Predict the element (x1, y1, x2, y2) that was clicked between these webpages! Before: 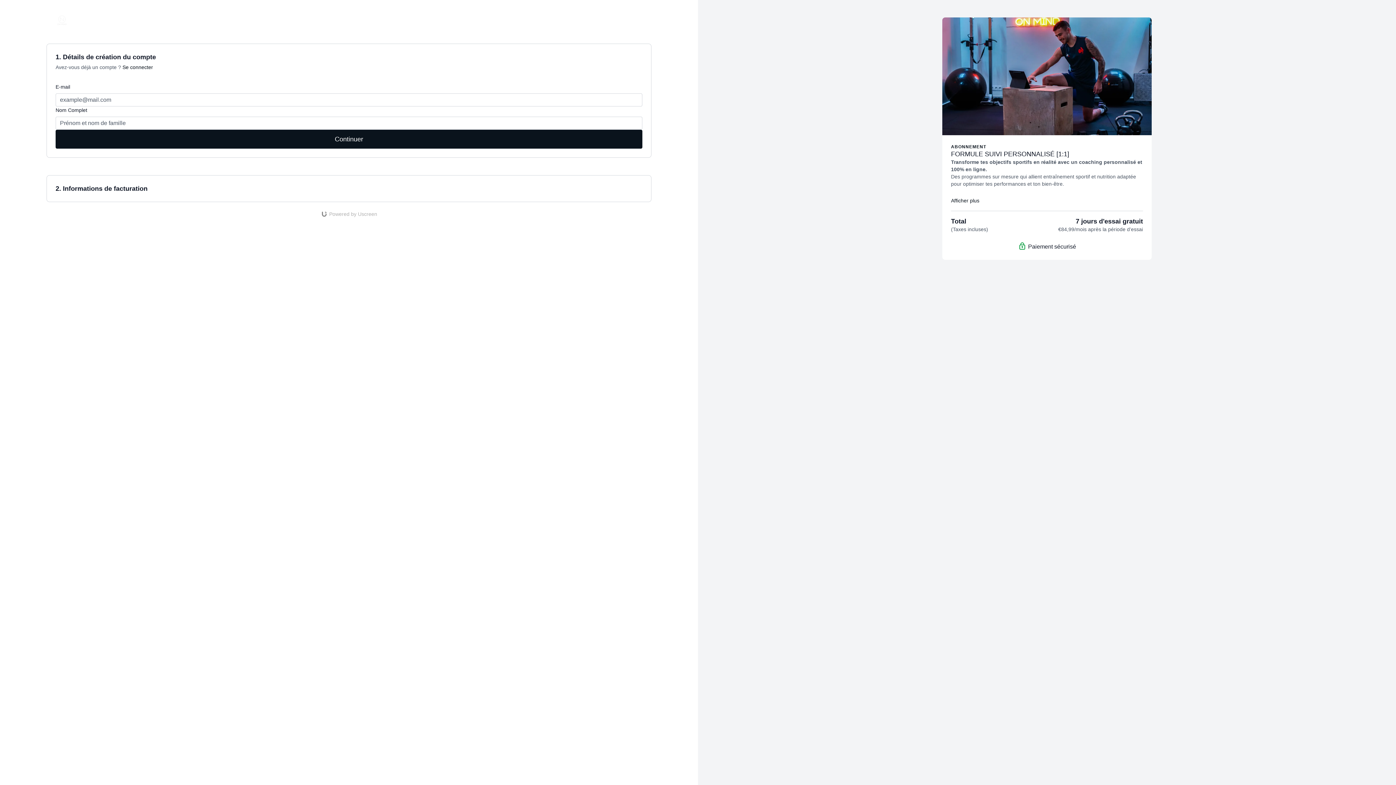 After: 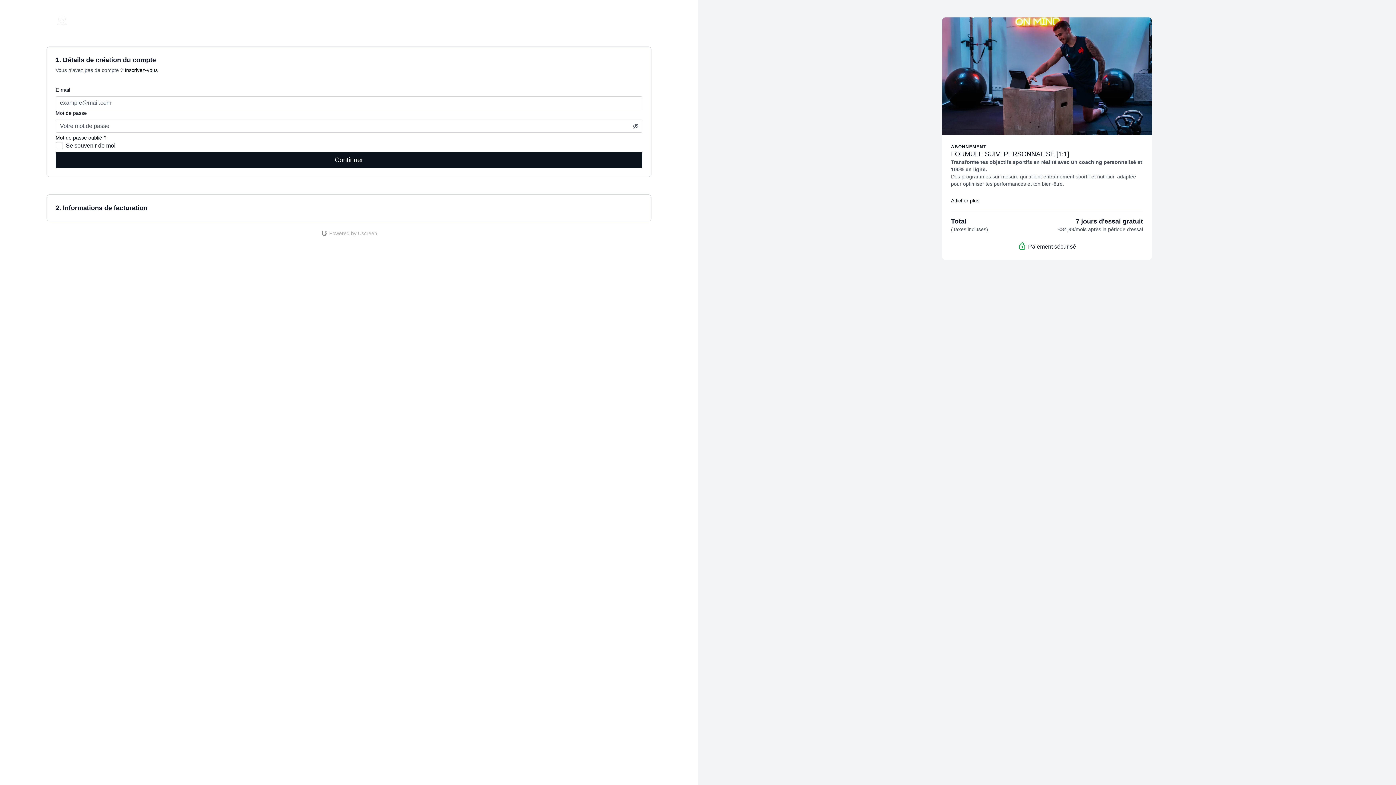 Action: label: Se connecter bbox: (122, 64, 153, 70)